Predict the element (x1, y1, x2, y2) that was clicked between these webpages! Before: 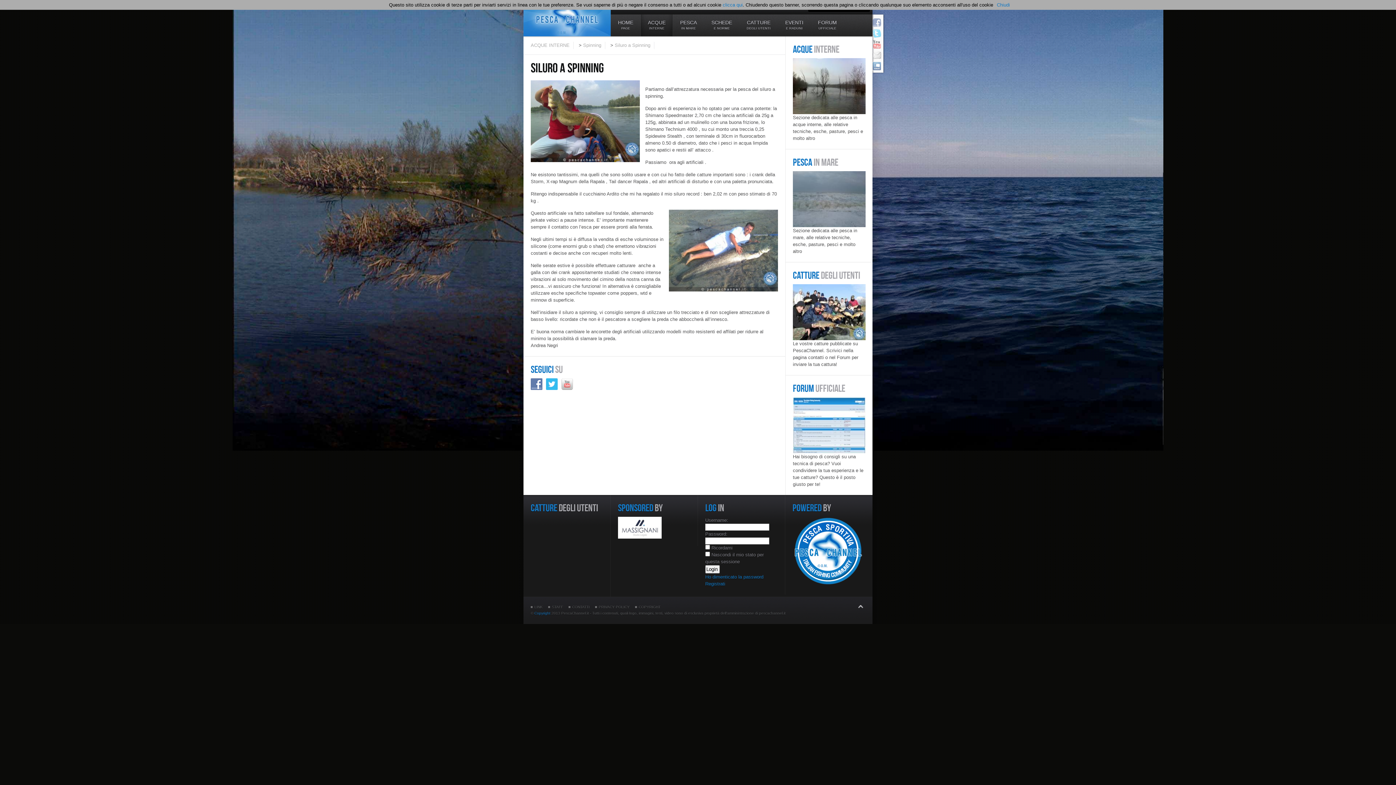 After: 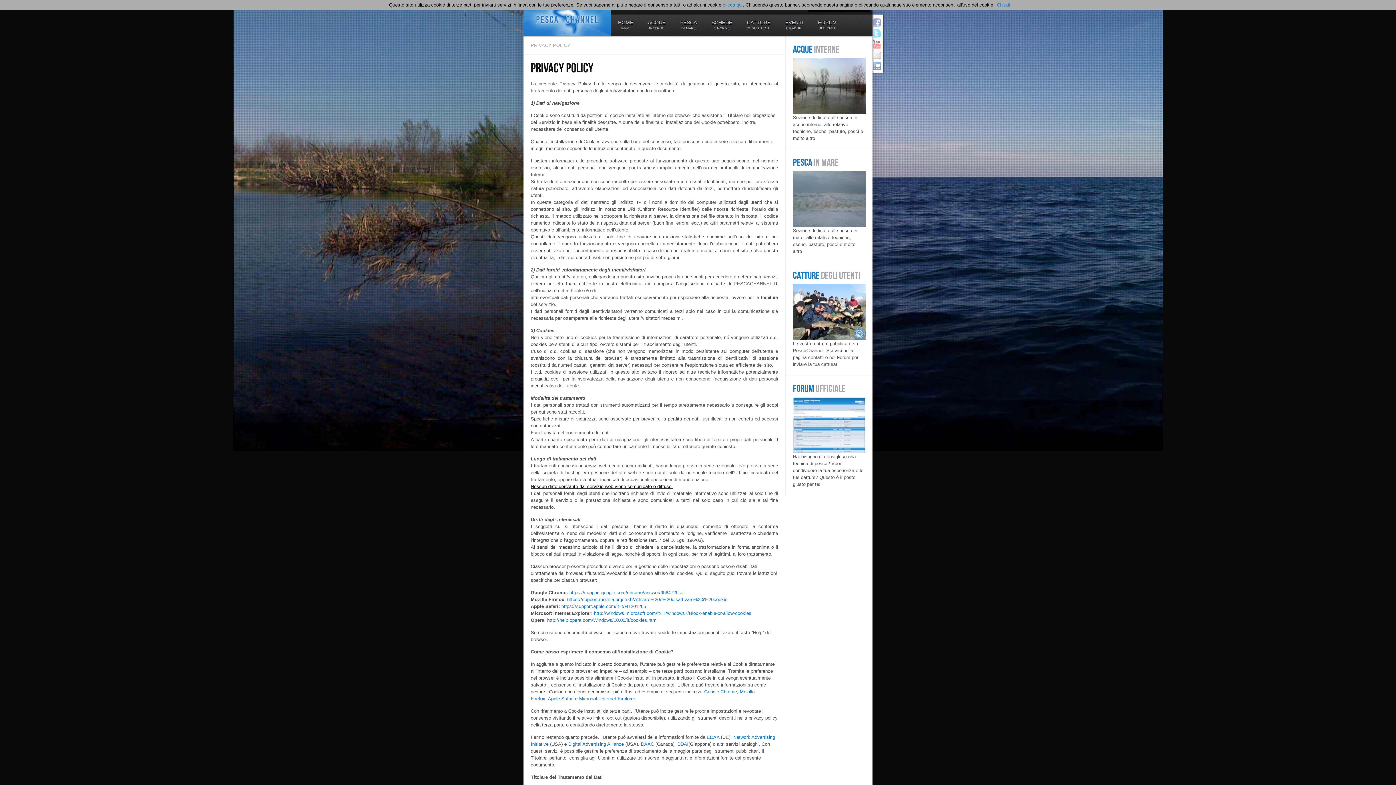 Action: label: PRIVACY POLICY bbox: (595, 604, 629, 610)